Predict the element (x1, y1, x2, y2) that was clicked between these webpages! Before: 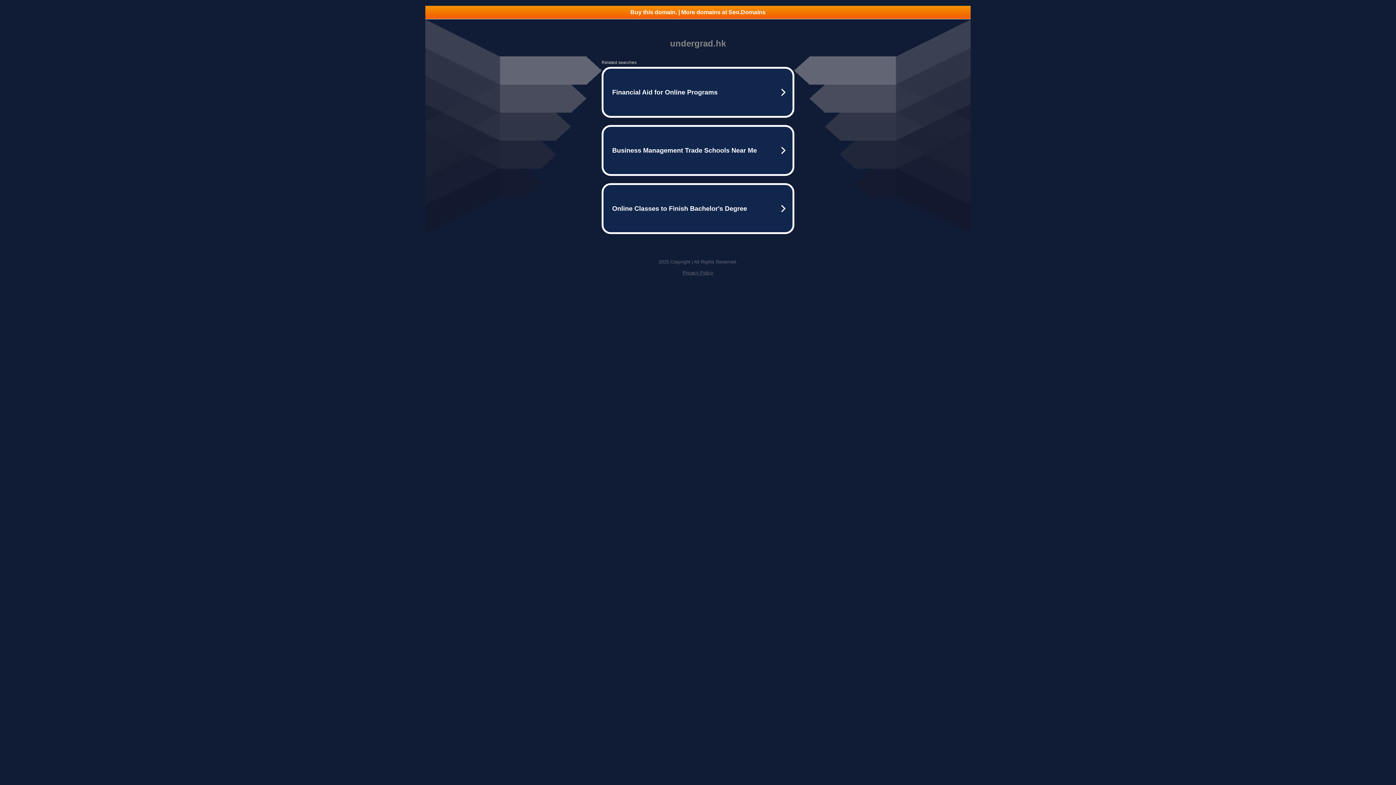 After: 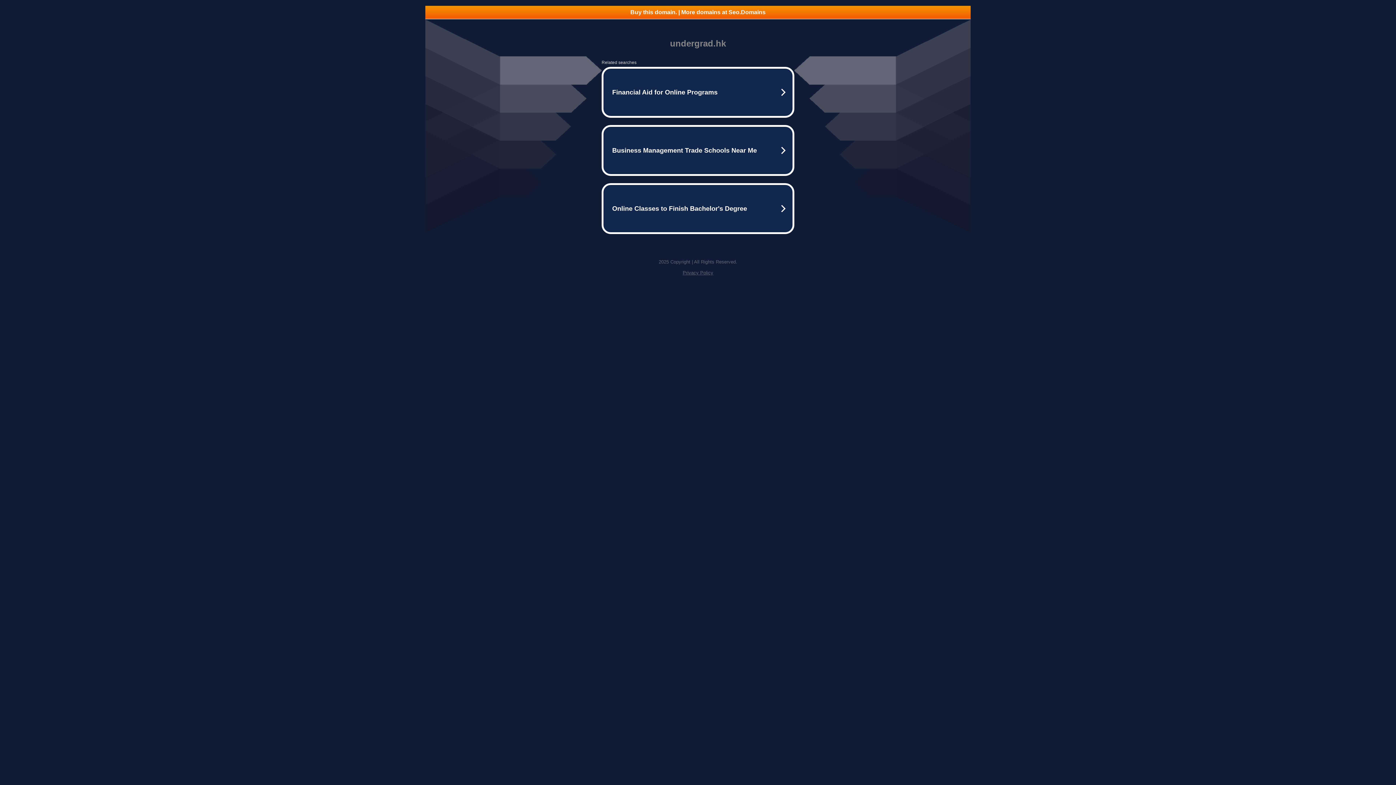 Action: bbox: (425, 5, 970, 18) label: Buy this domain. | More domains at Seo.Domains